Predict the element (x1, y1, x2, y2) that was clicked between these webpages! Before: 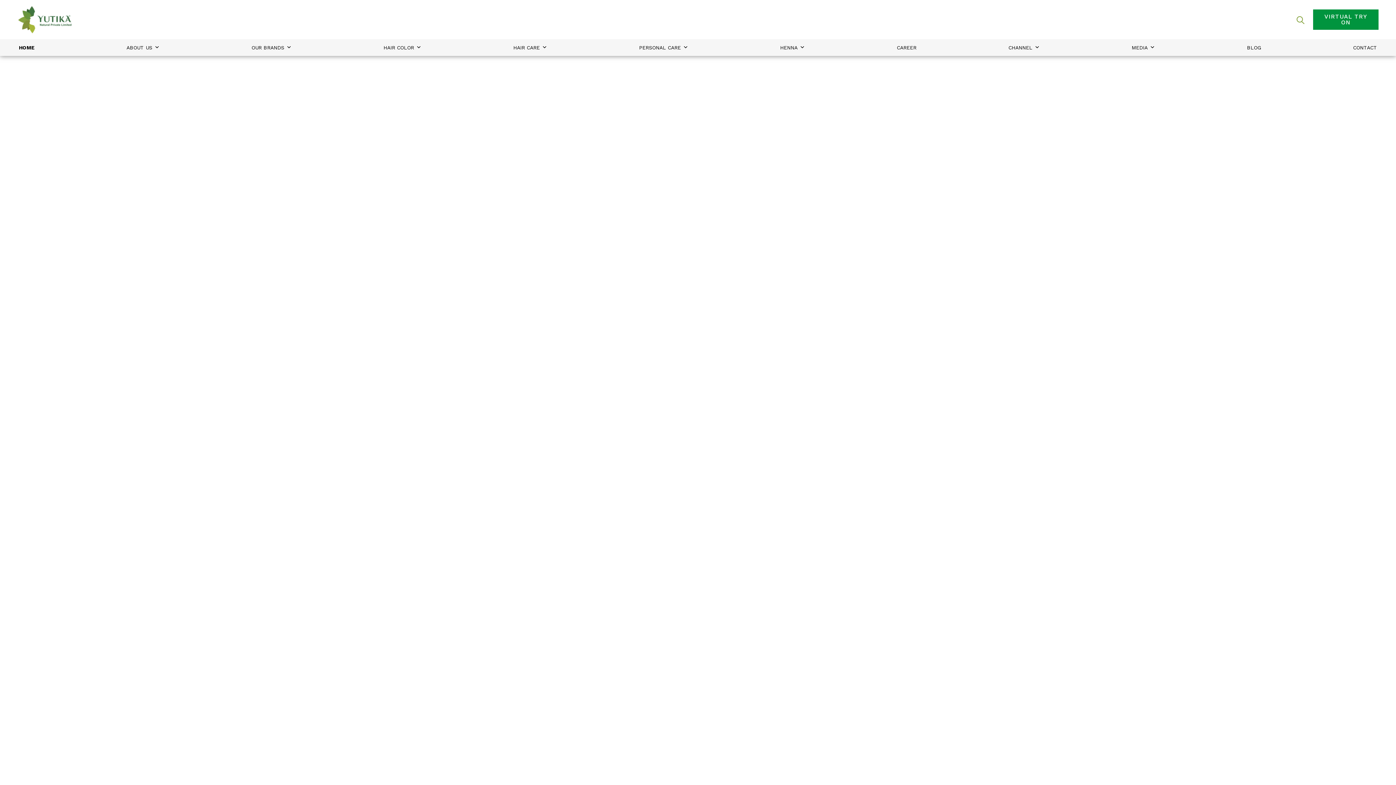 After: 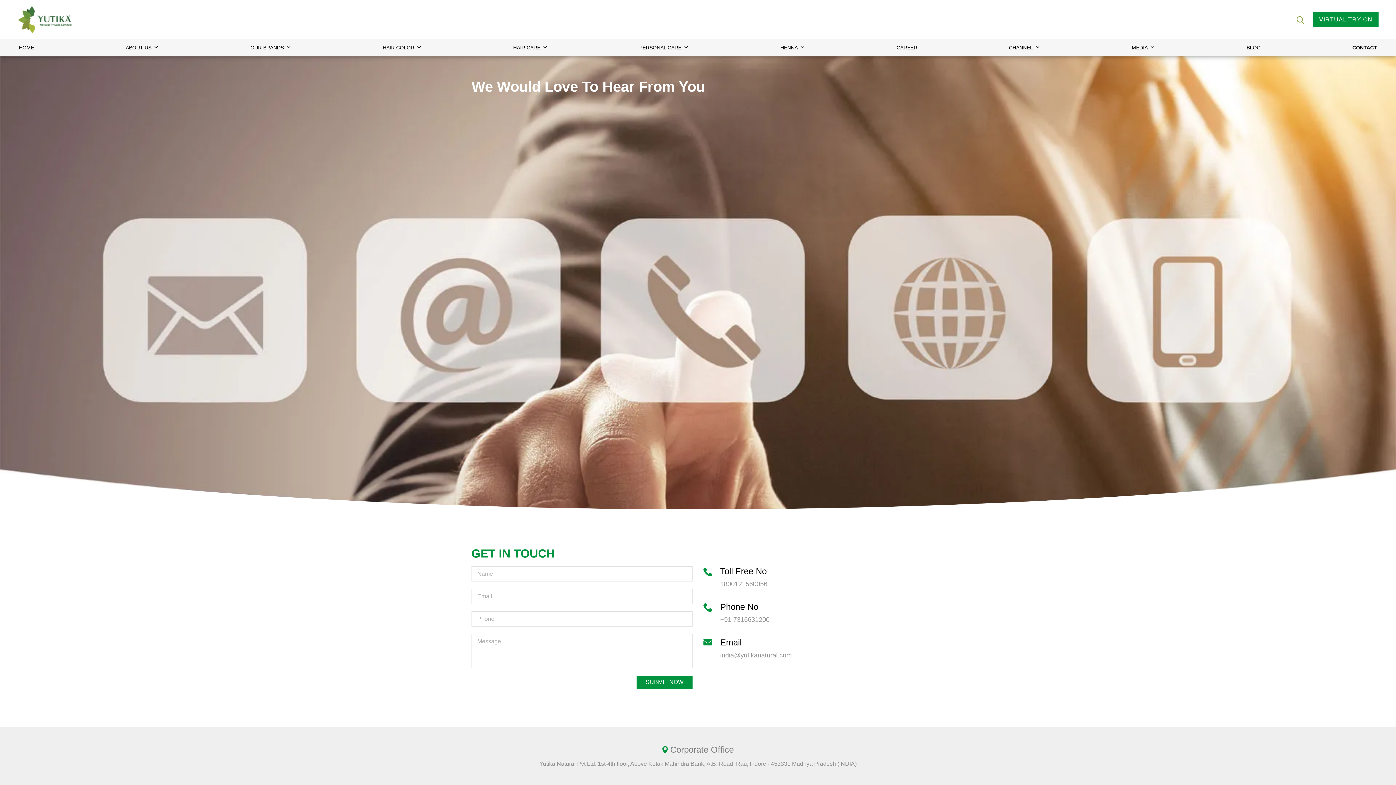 Action: label: CONTACT bbox: (1352, 44, 1378, 50)